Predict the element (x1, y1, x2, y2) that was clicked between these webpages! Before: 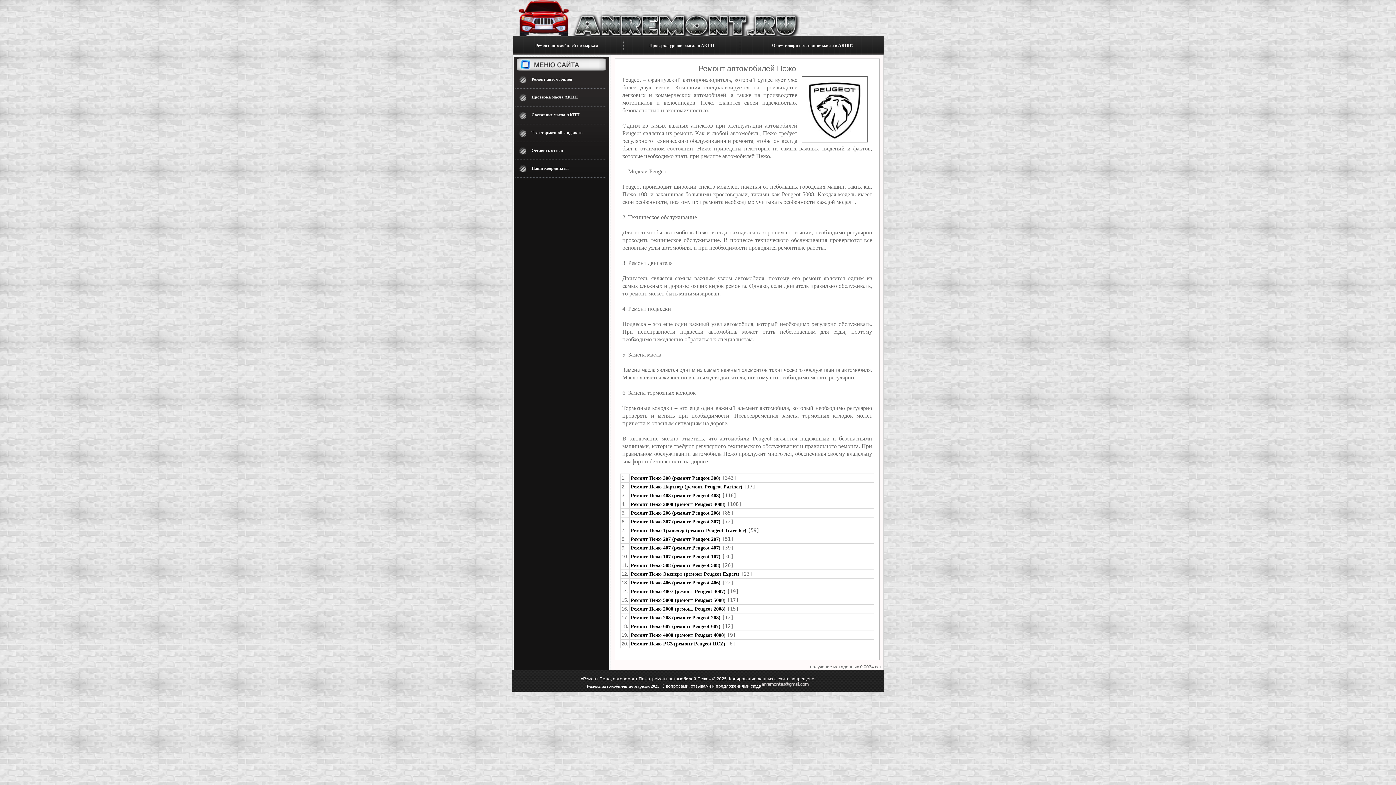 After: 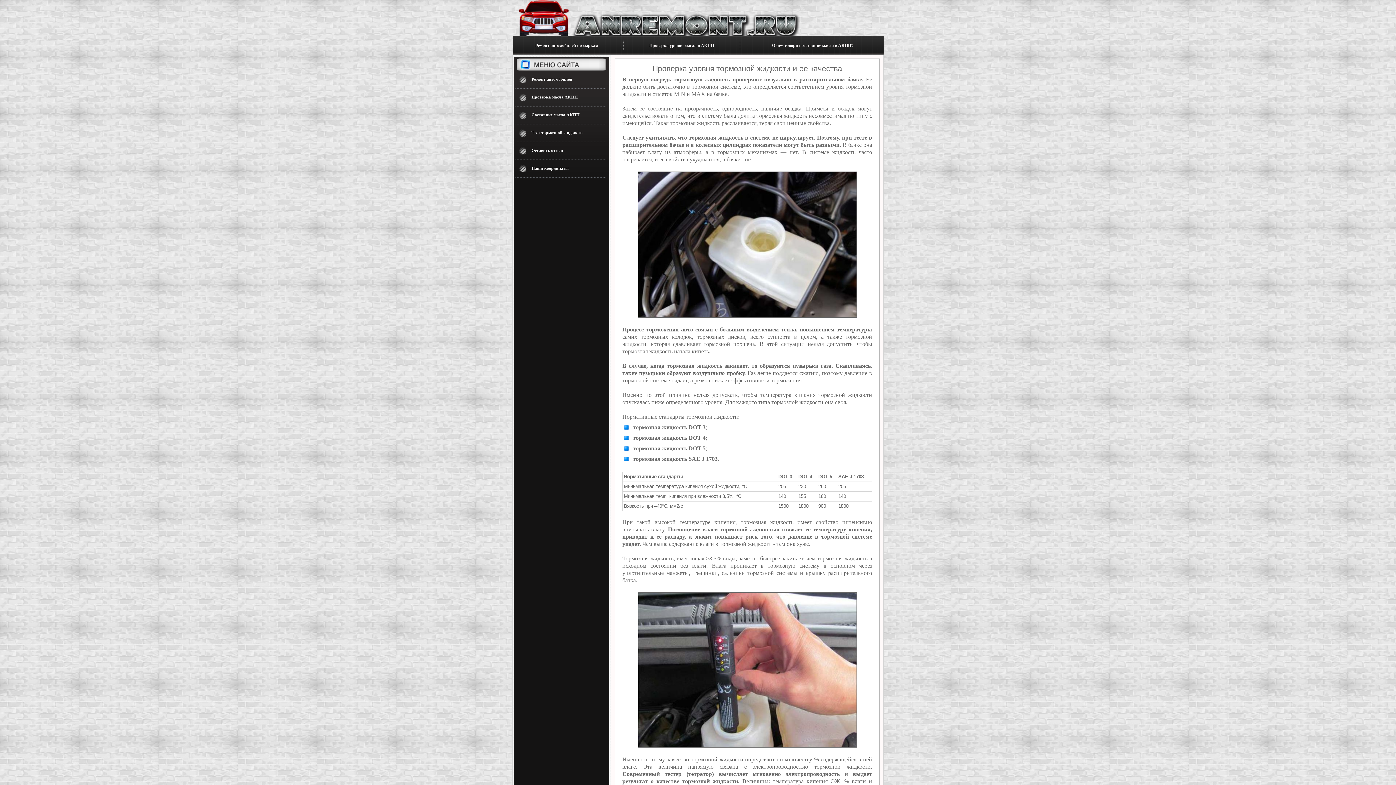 Action: bbox: (531, 130, 582, 135) label: Тест тормозной жидкости